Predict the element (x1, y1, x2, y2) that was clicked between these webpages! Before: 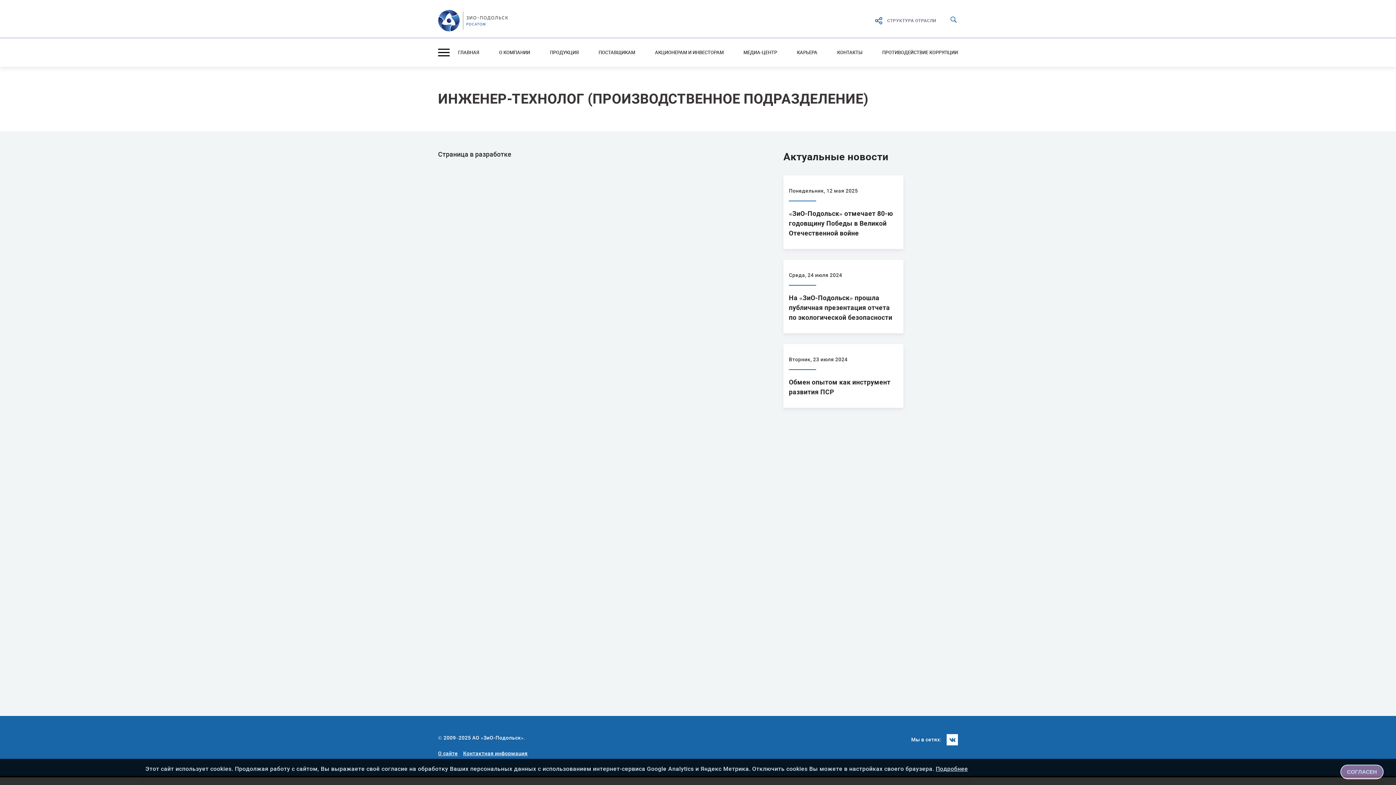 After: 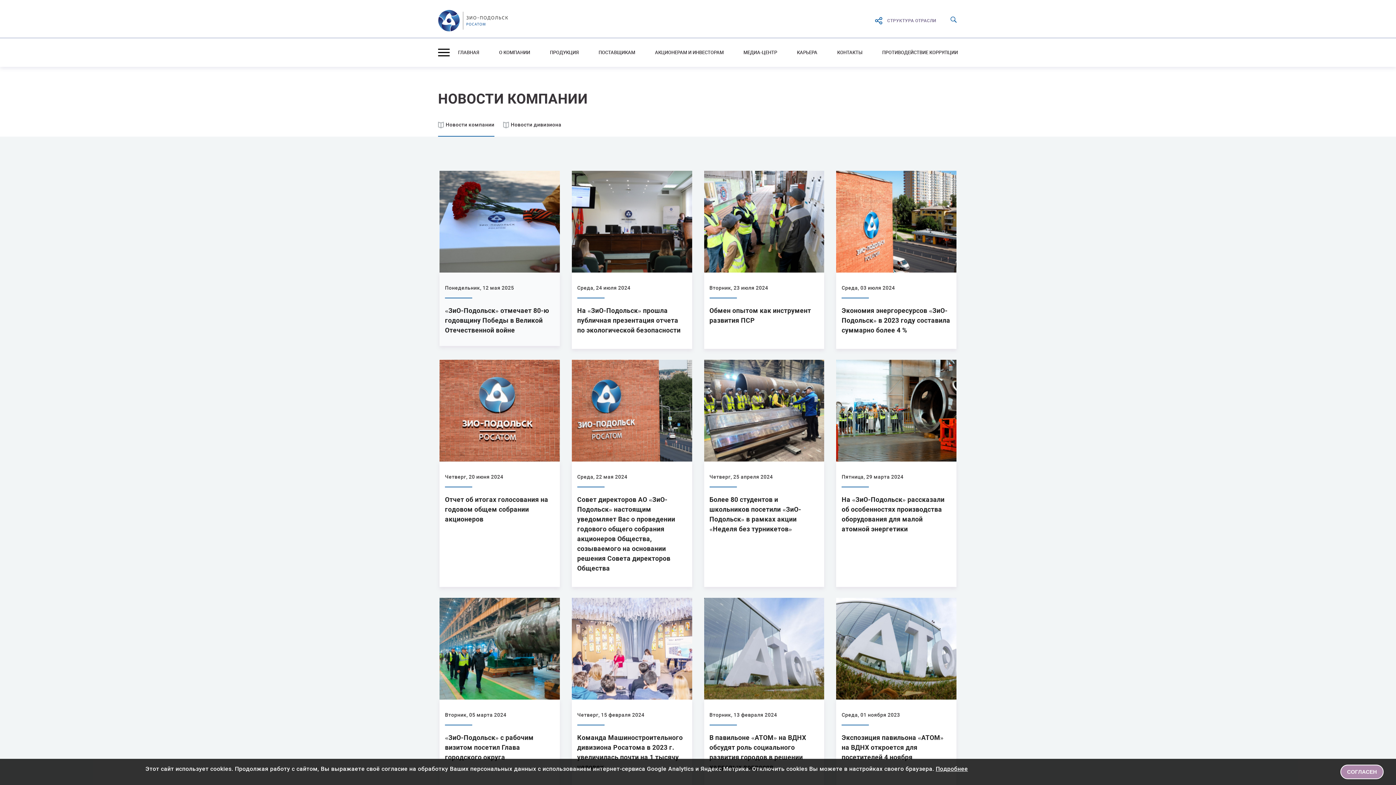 Action: bbox: (743, 40, 777, 65) label: МЕДИА-ЦЕНТР